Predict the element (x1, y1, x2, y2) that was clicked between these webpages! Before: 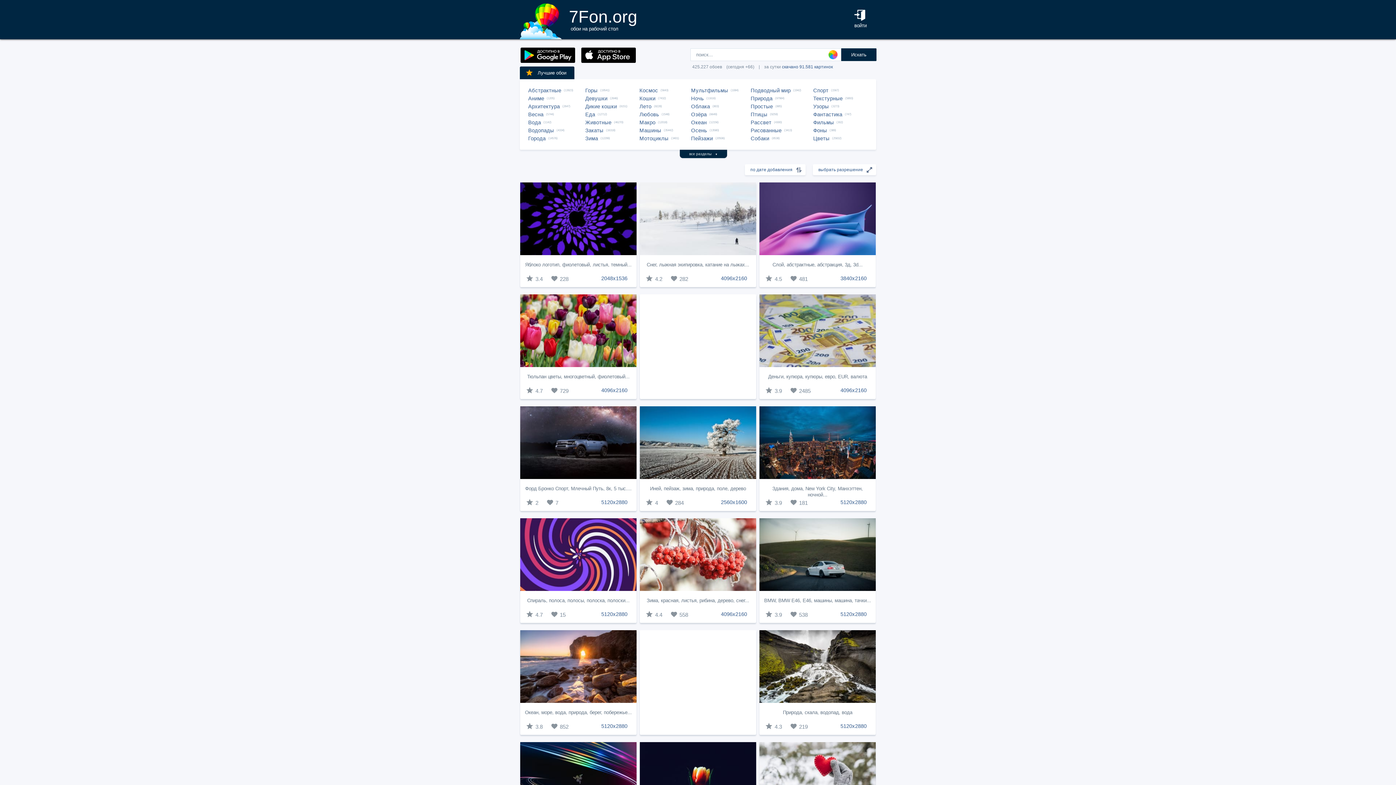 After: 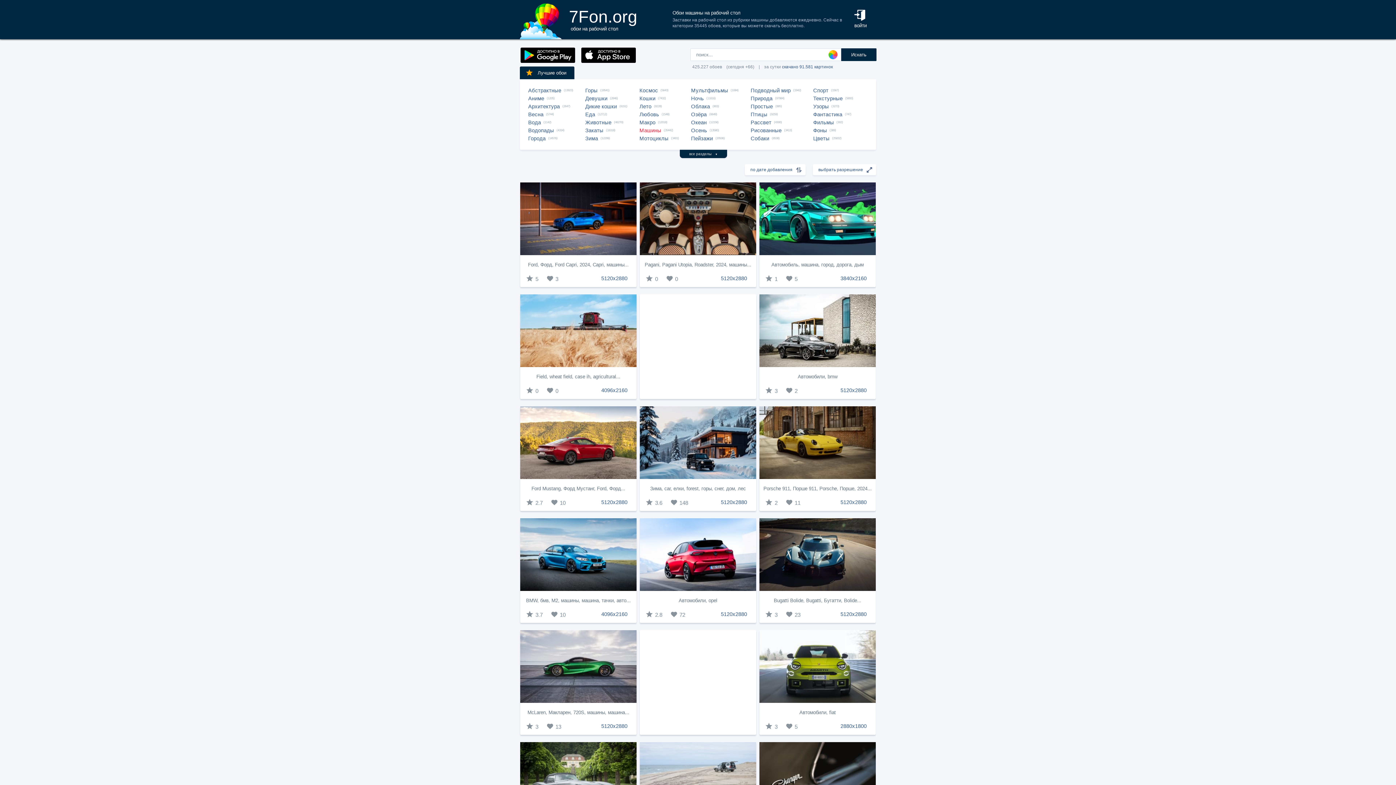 Action: bbox: (639, 126, 664, 134) label: Машины